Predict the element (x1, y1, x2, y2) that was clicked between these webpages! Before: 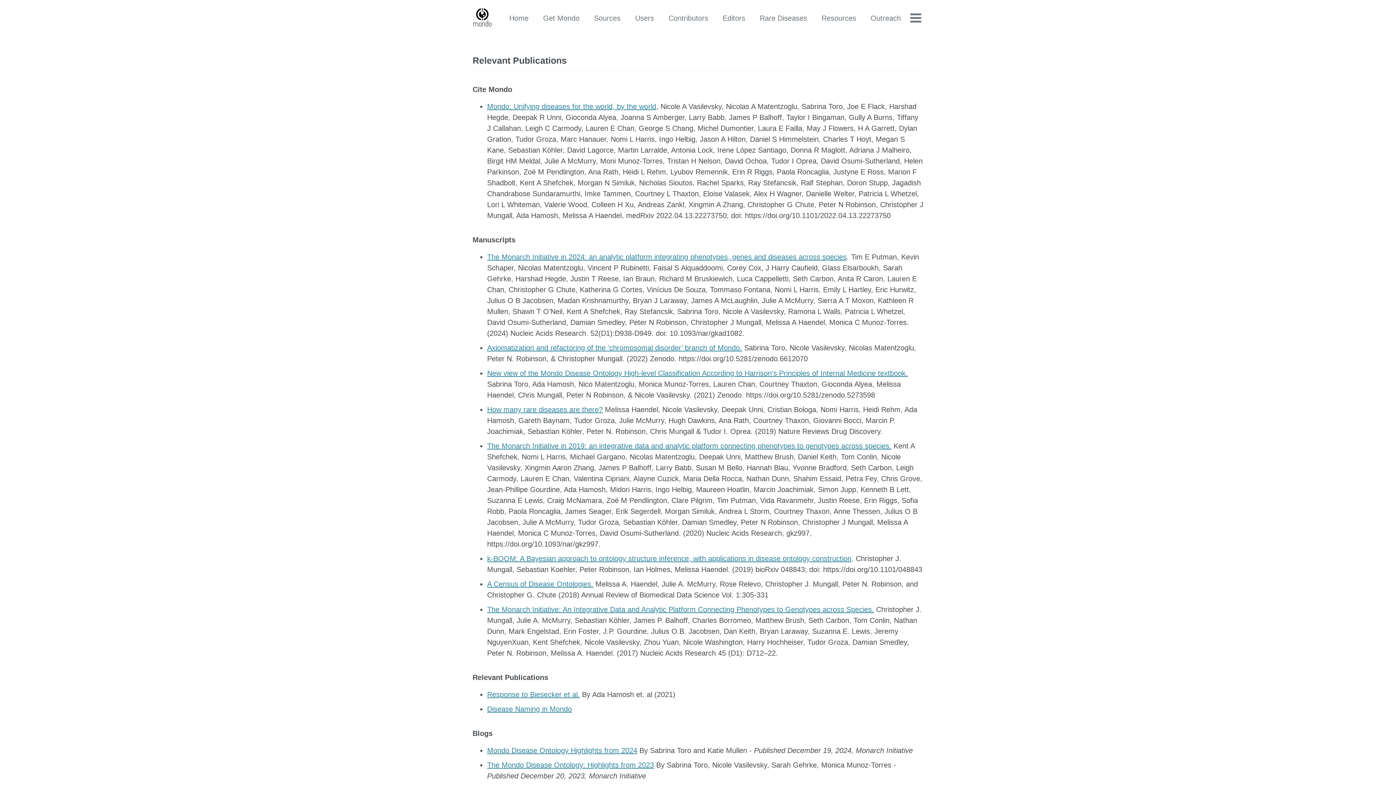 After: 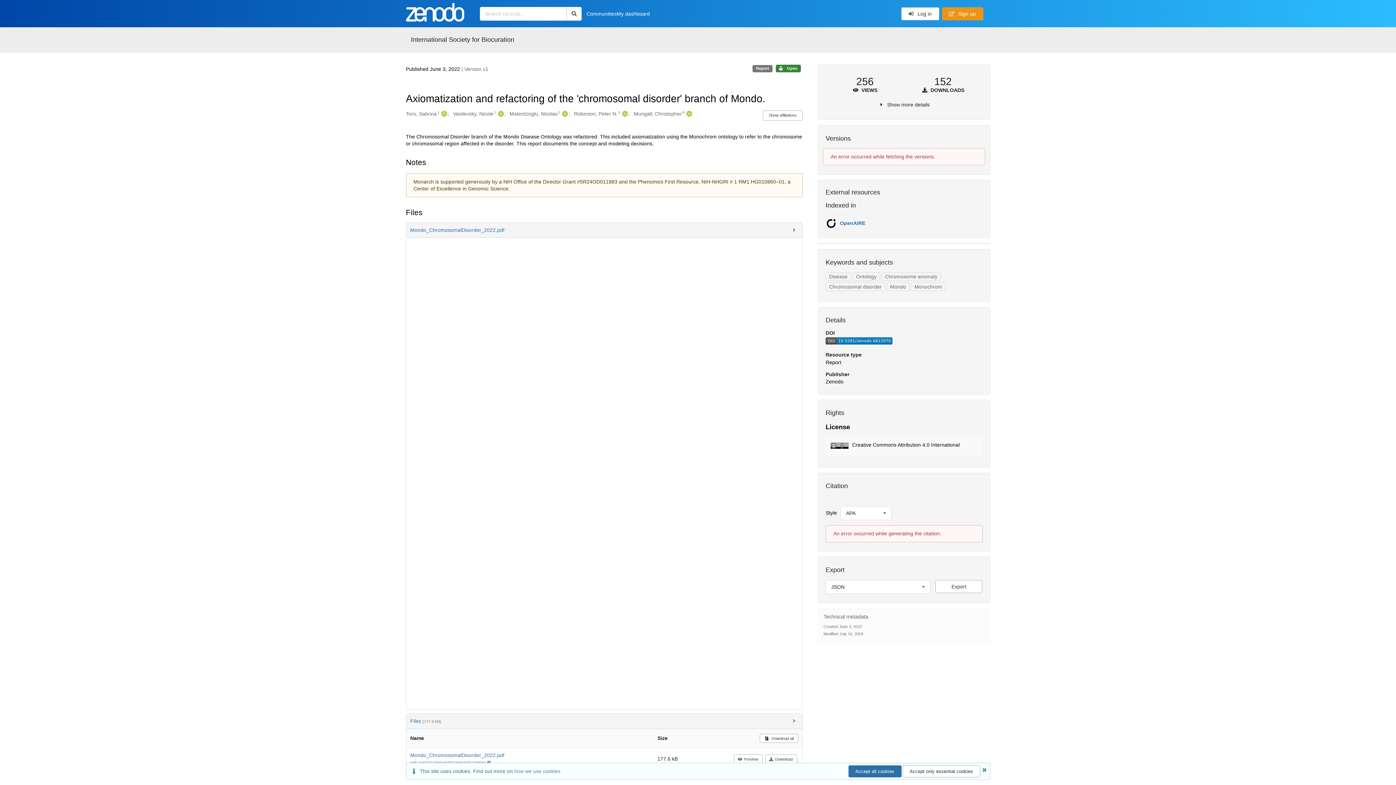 Action: label: Axiomatization and refactoring of the ‘chromosomal disorder’ branch of Mondo. bbox: (487, 344, 742, 352)